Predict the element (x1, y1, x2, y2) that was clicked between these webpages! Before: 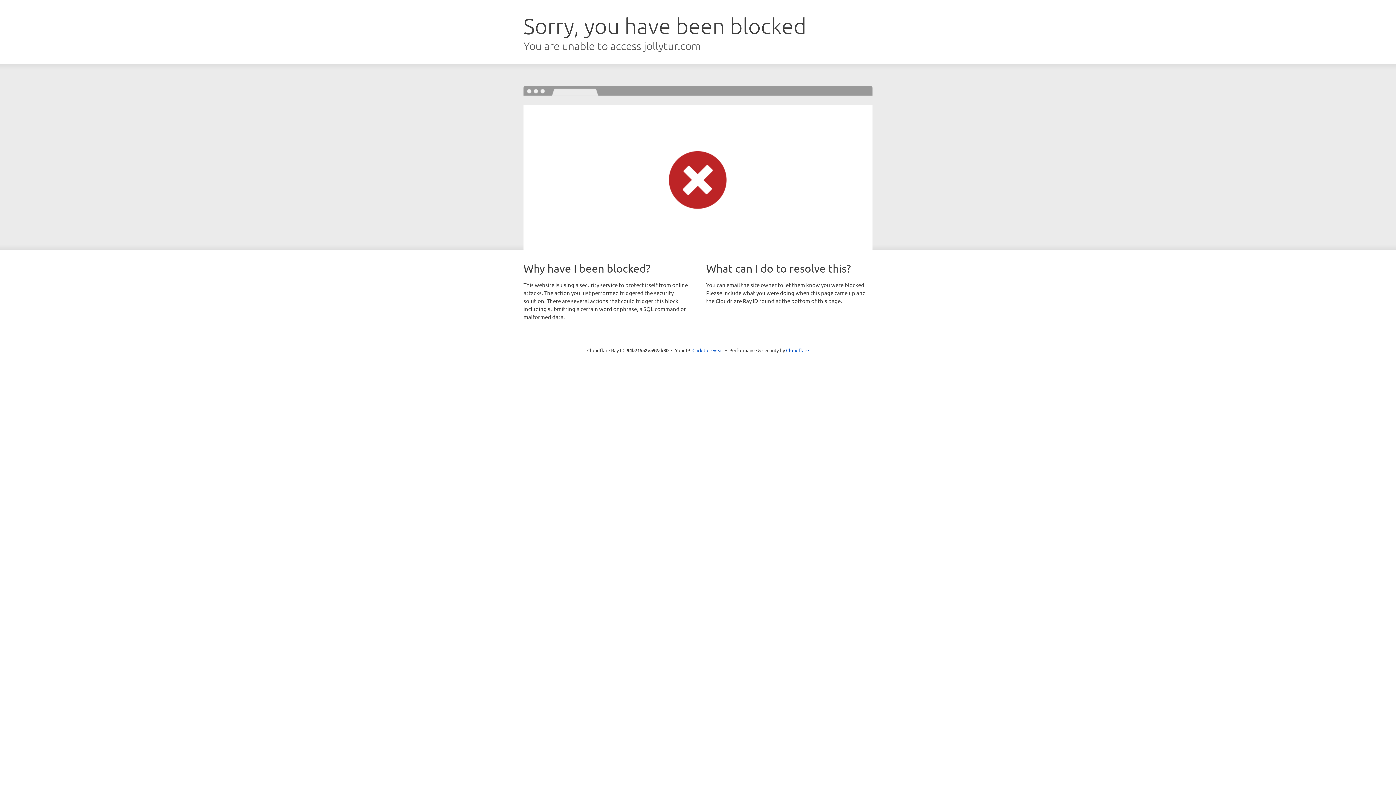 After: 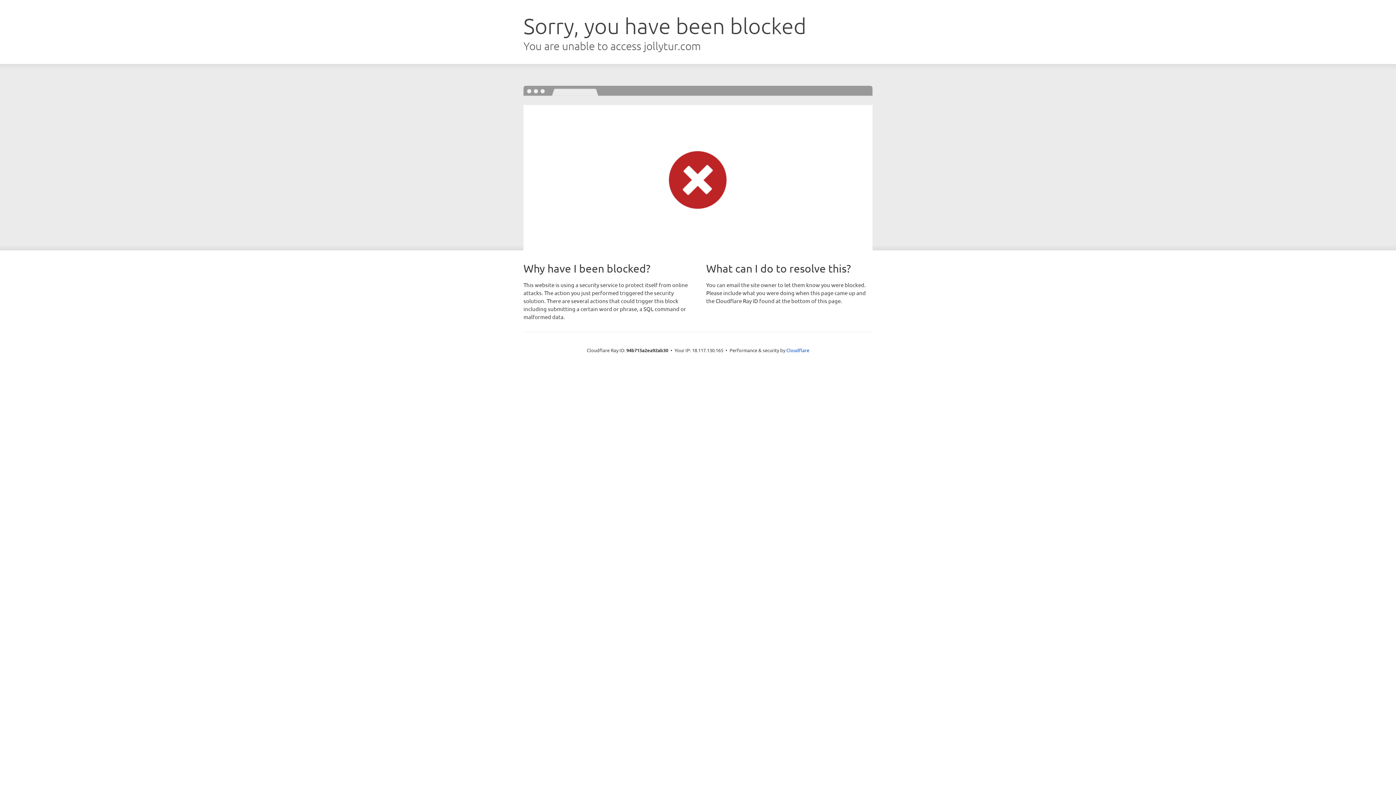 Action: bbox: (692, 346, 723, 353) label: Click to reveal